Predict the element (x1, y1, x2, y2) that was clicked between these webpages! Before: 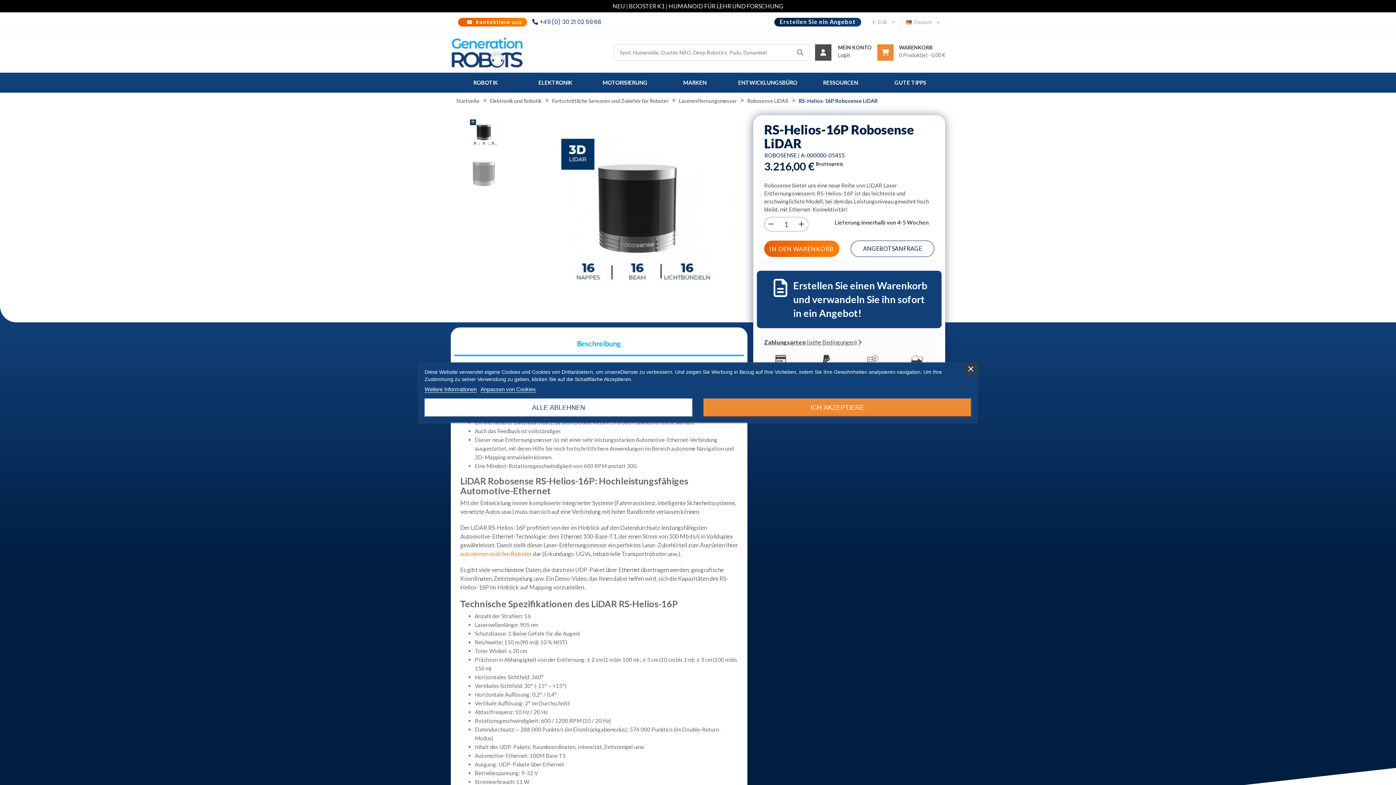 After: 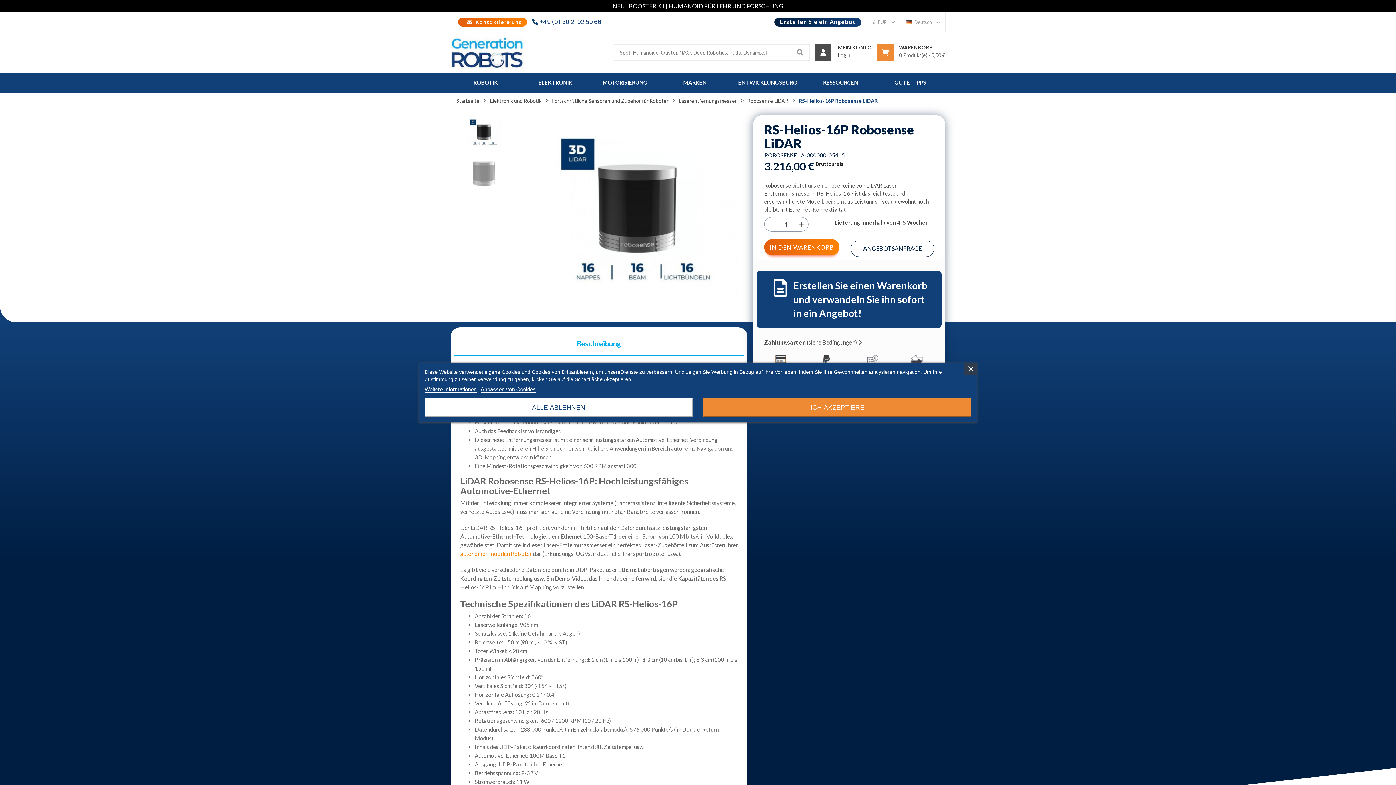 Action: bbox: (764, 240, 839, 257) label: IN DEN WARENKORB